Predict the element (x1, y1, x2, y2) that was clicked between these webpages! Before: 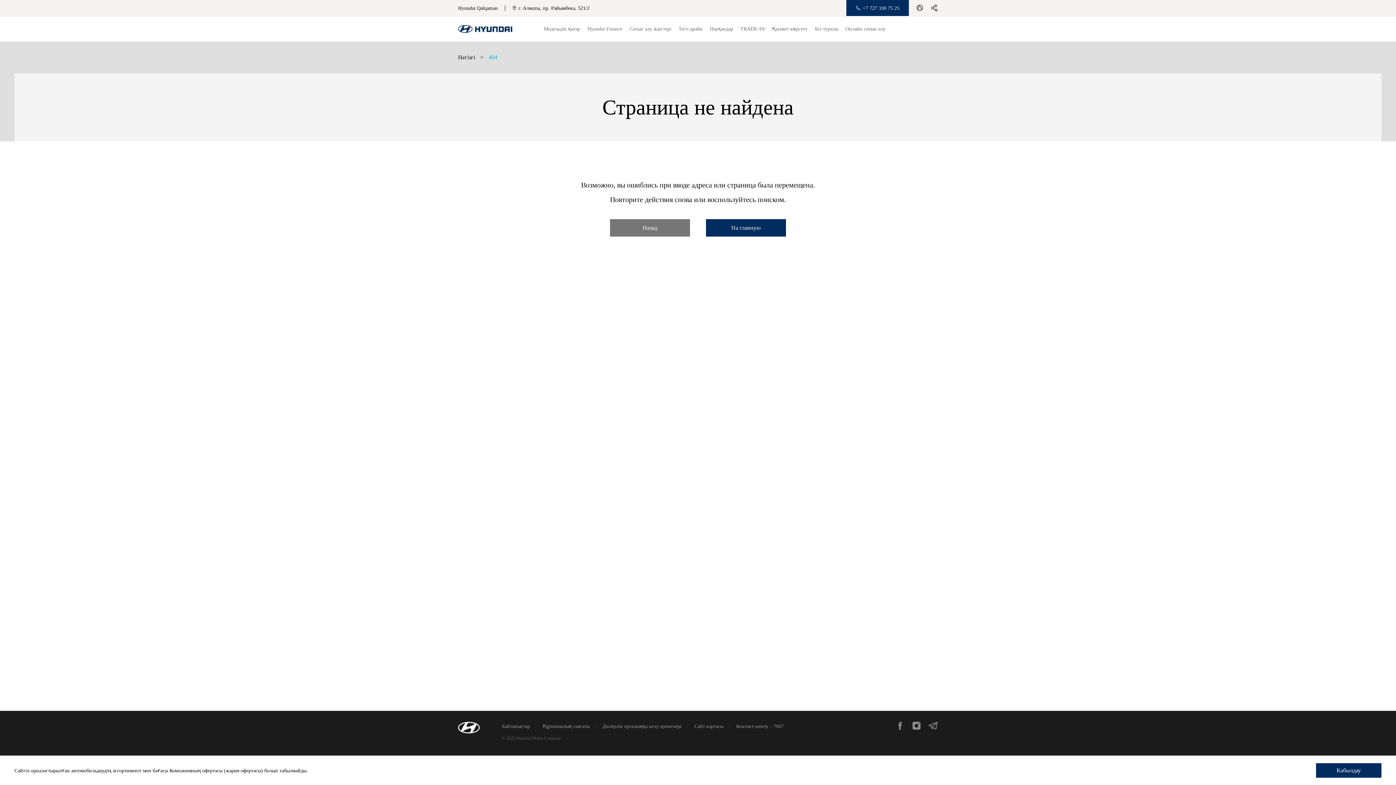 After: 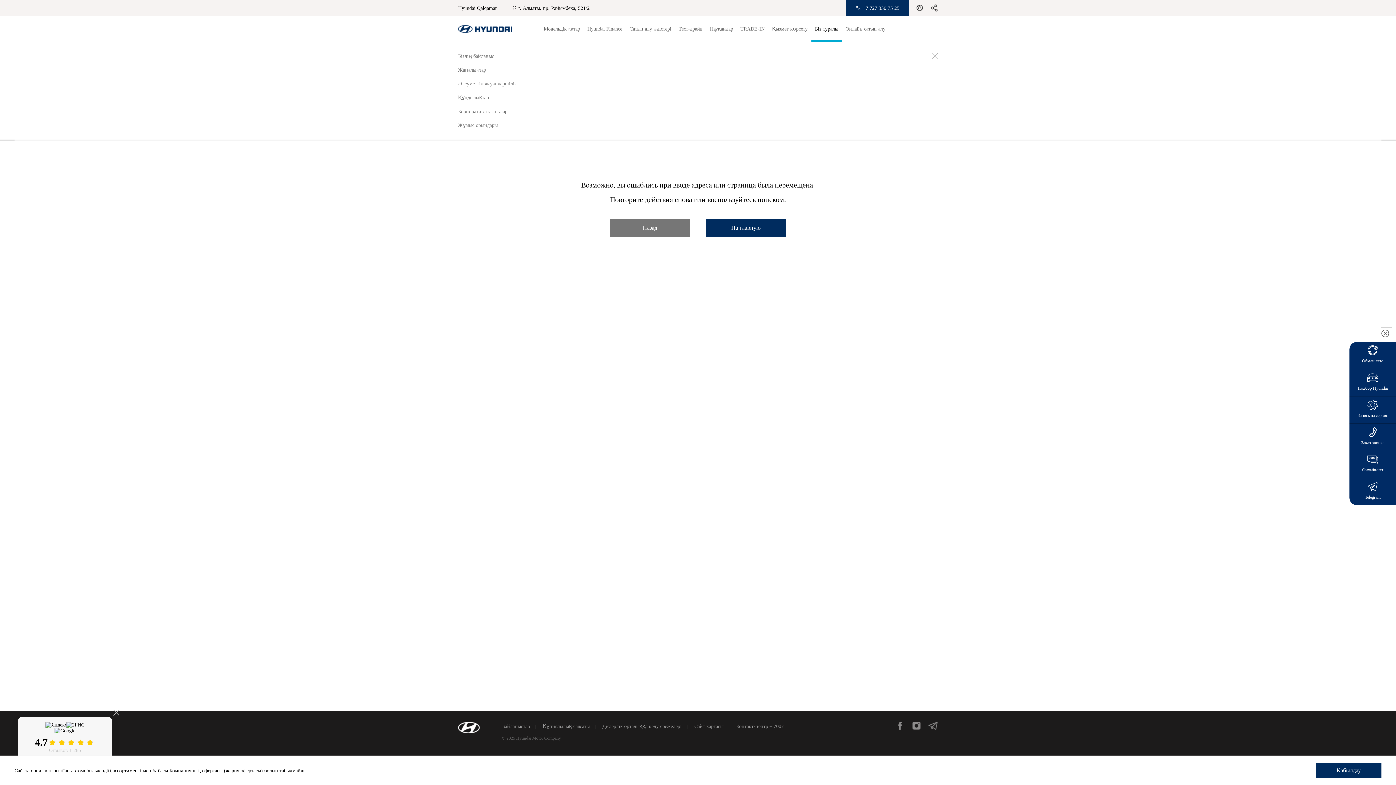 Action: bbox: (811, 16, 842, 41) label: Біз туралы